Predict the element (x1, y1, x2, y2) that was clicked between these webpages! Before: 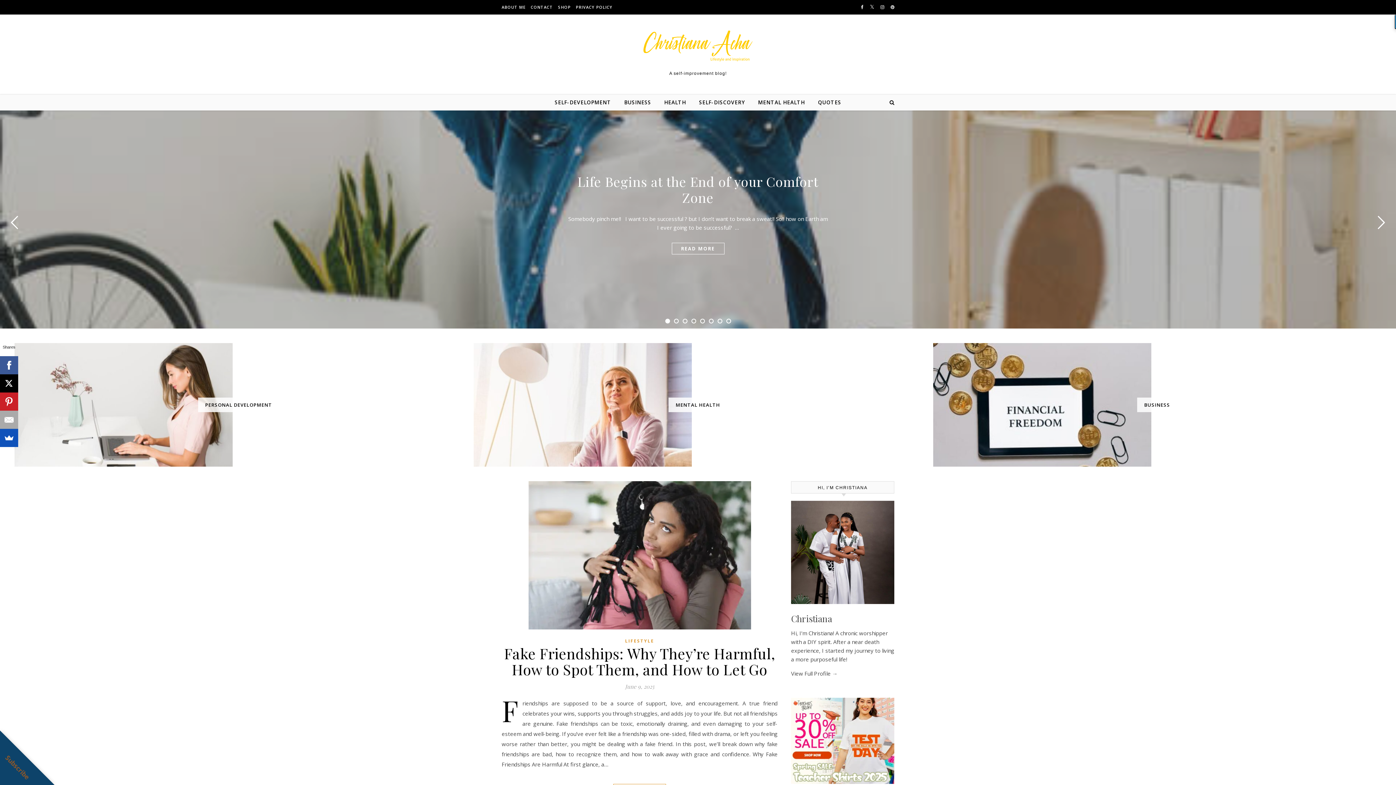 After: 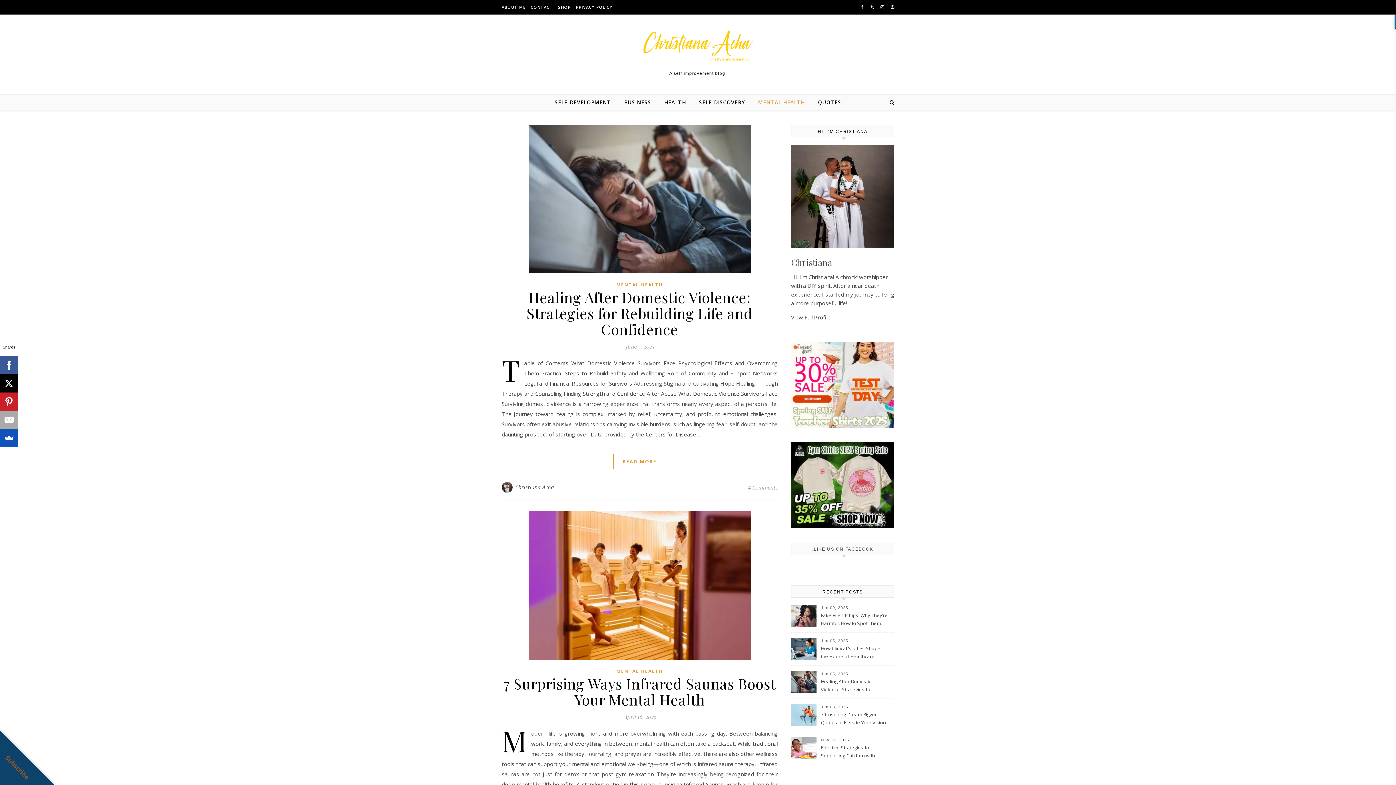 Action: bbox: (752, 94, 810, 110) label: MENTAL HEALTH